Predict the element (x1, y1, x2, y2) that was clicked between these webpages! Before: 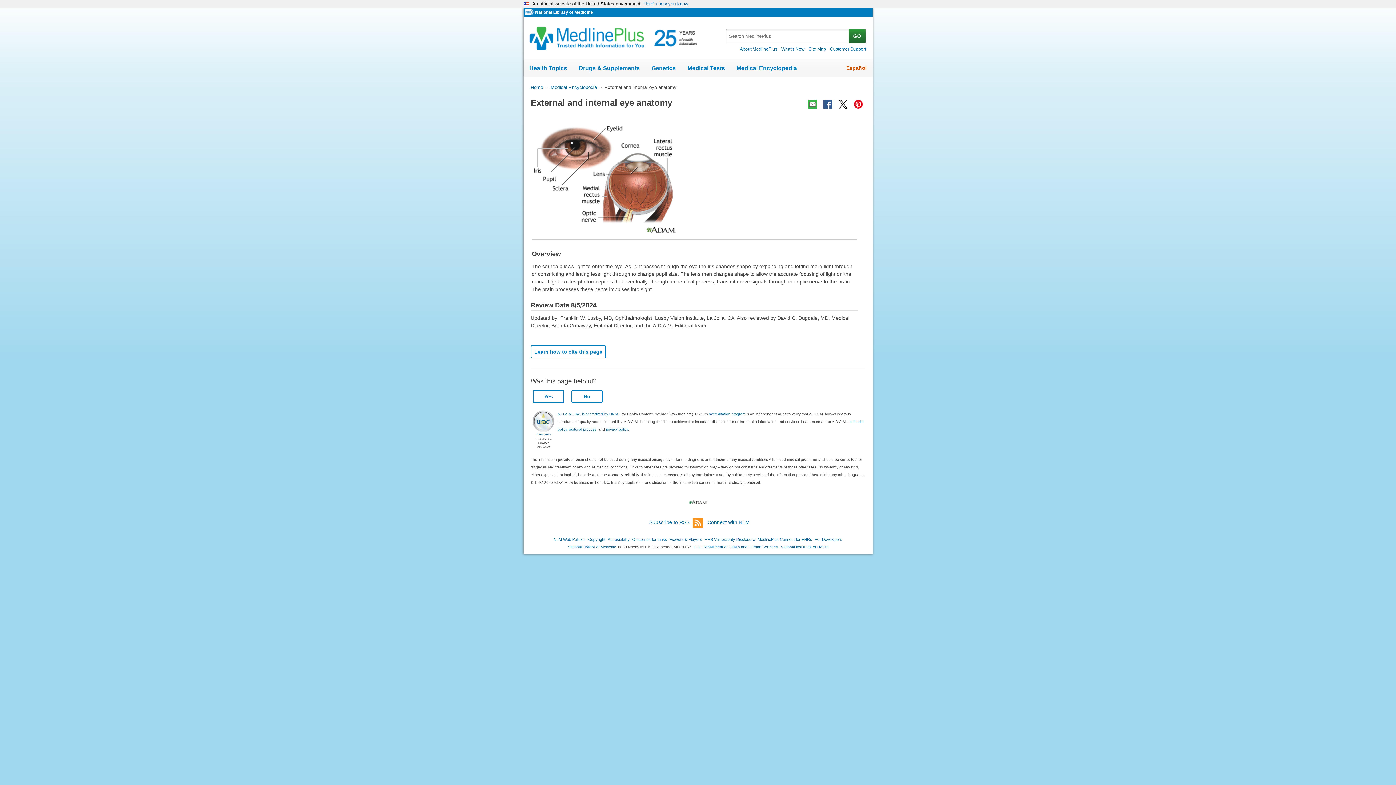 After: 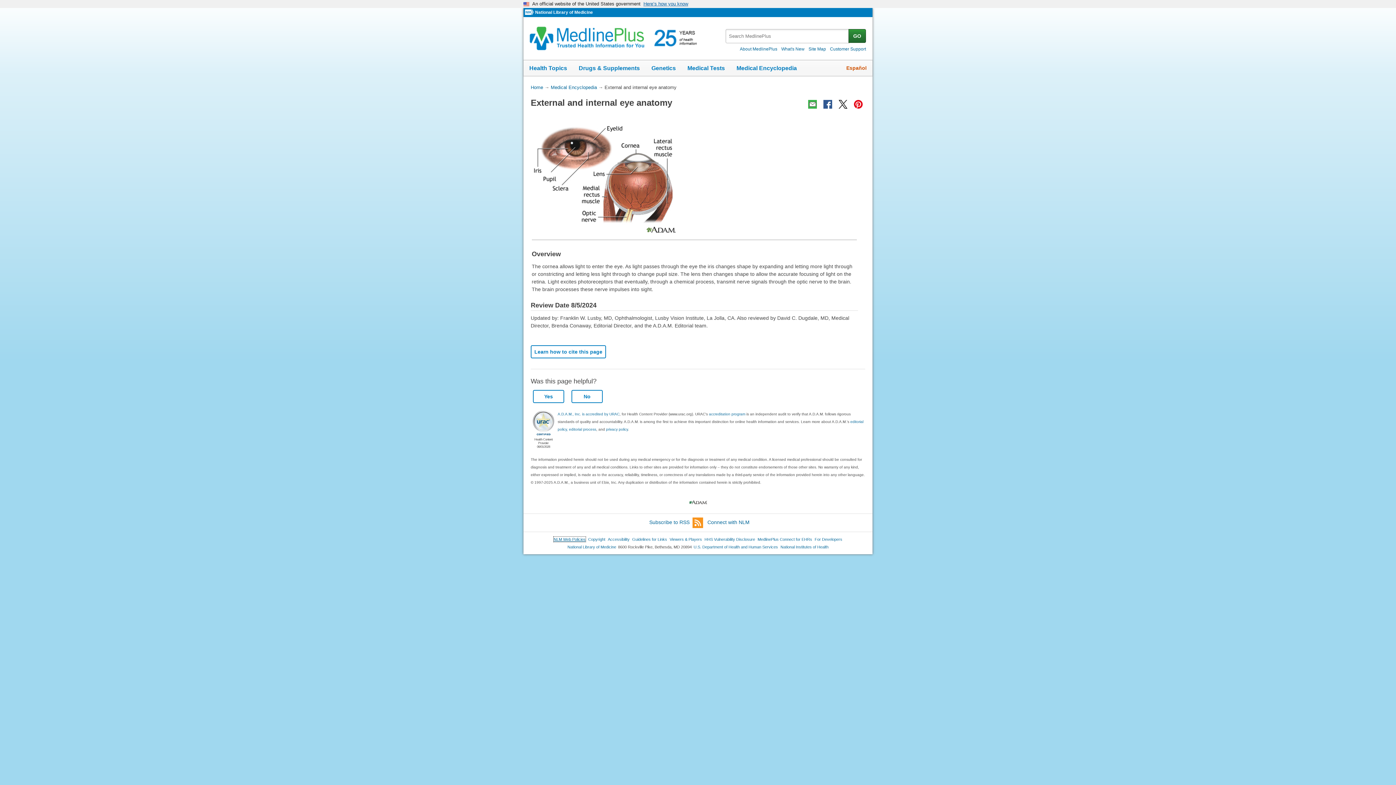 Action: bbox: (553, 537, 585, 542) label: NLM Web Policies